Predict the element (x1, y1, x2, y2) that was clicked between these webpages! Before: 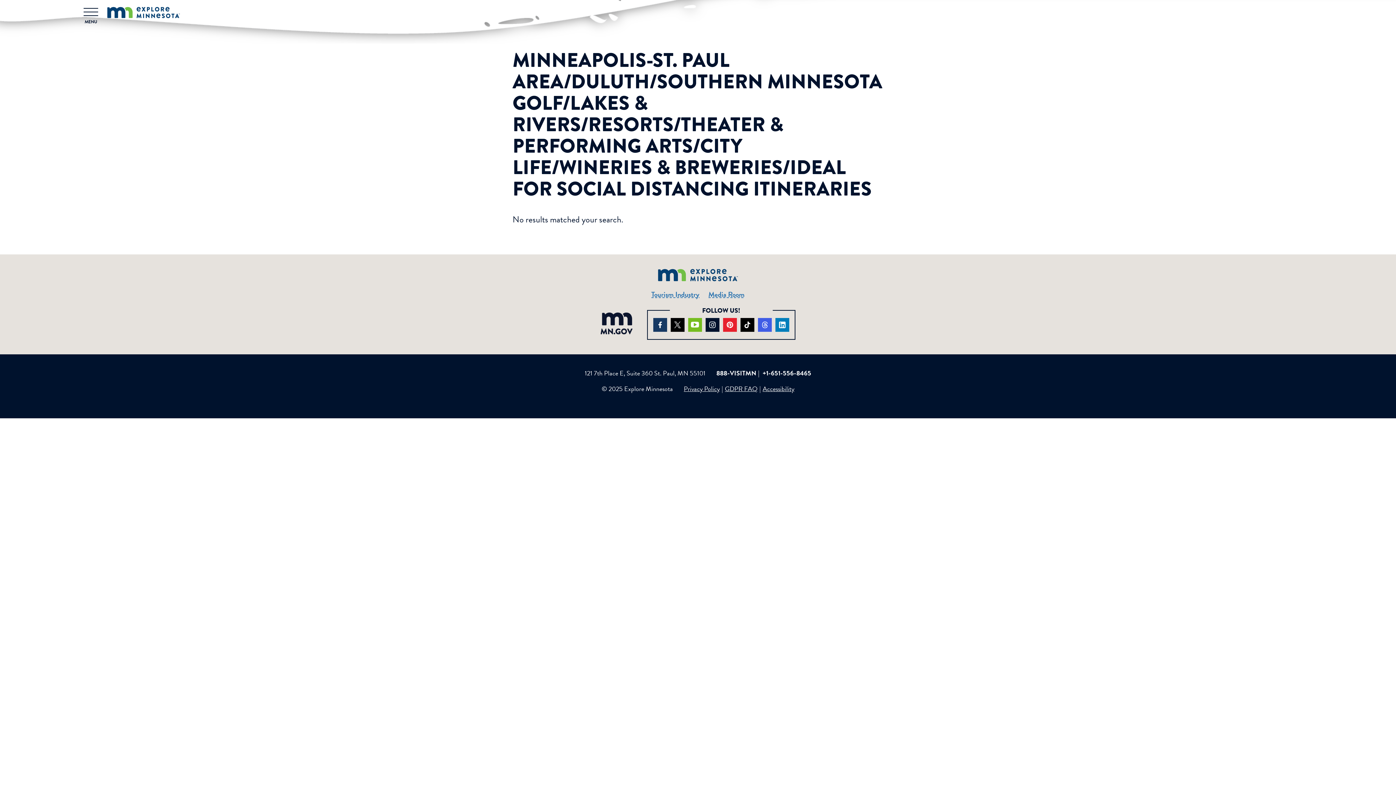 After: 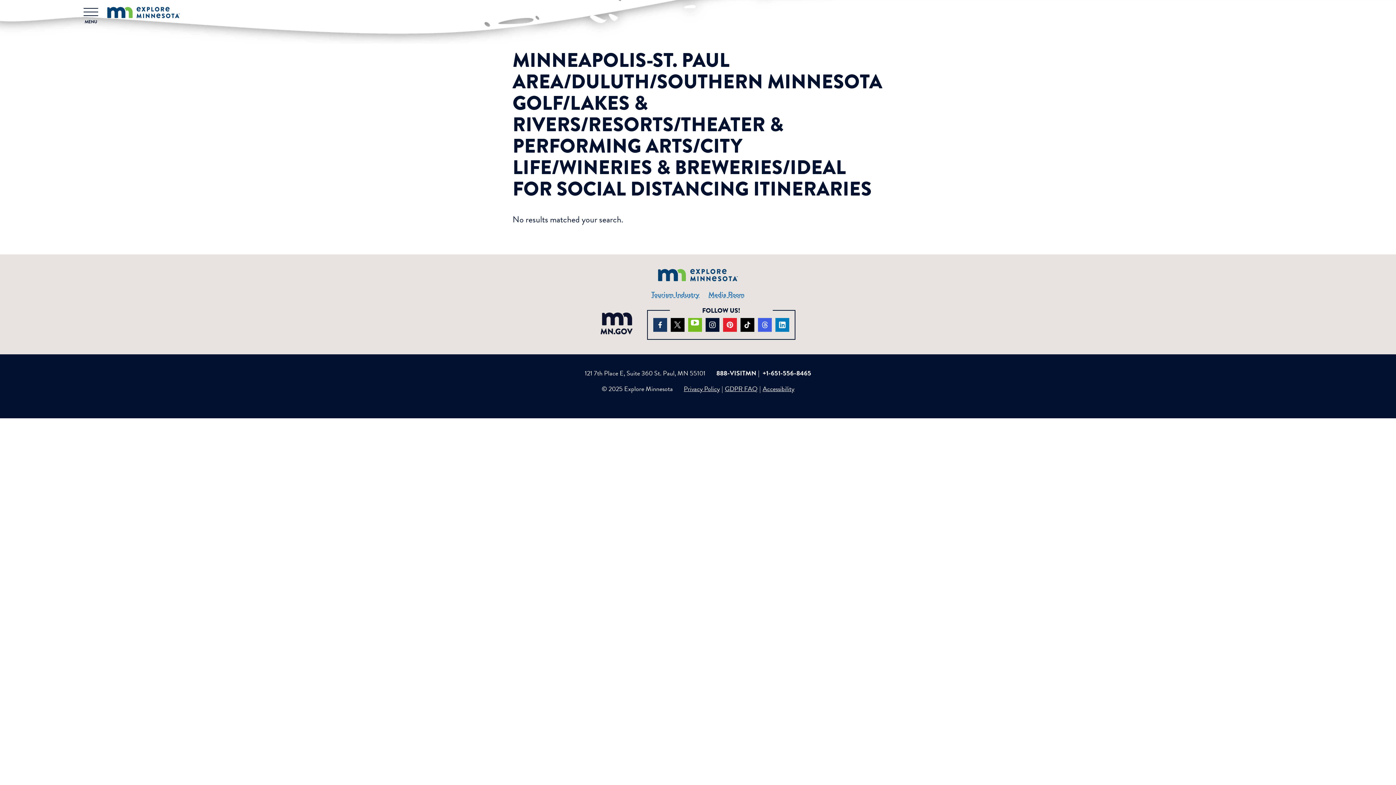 Action: bbox: (688, 318, 702, 331) label: Visit us on YouTube (opens in new window)